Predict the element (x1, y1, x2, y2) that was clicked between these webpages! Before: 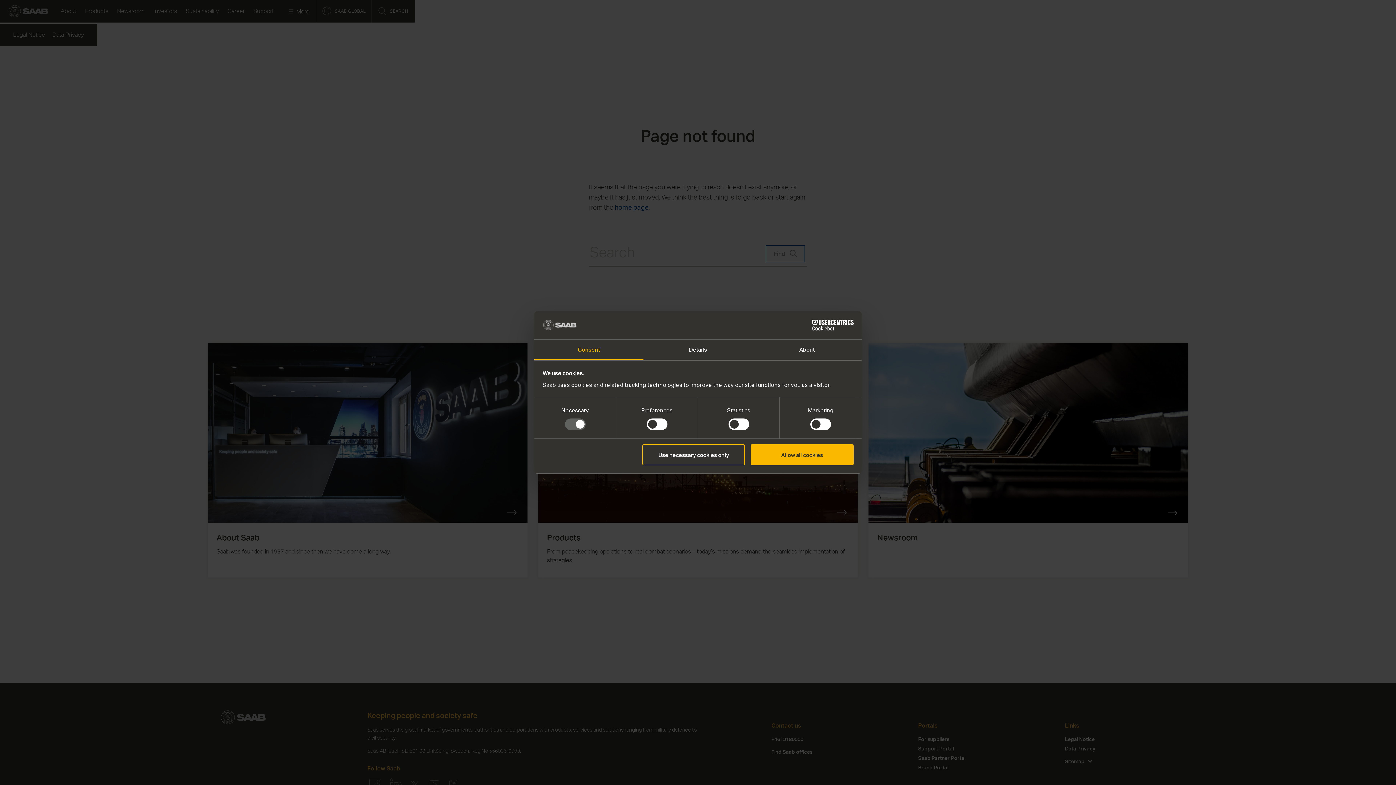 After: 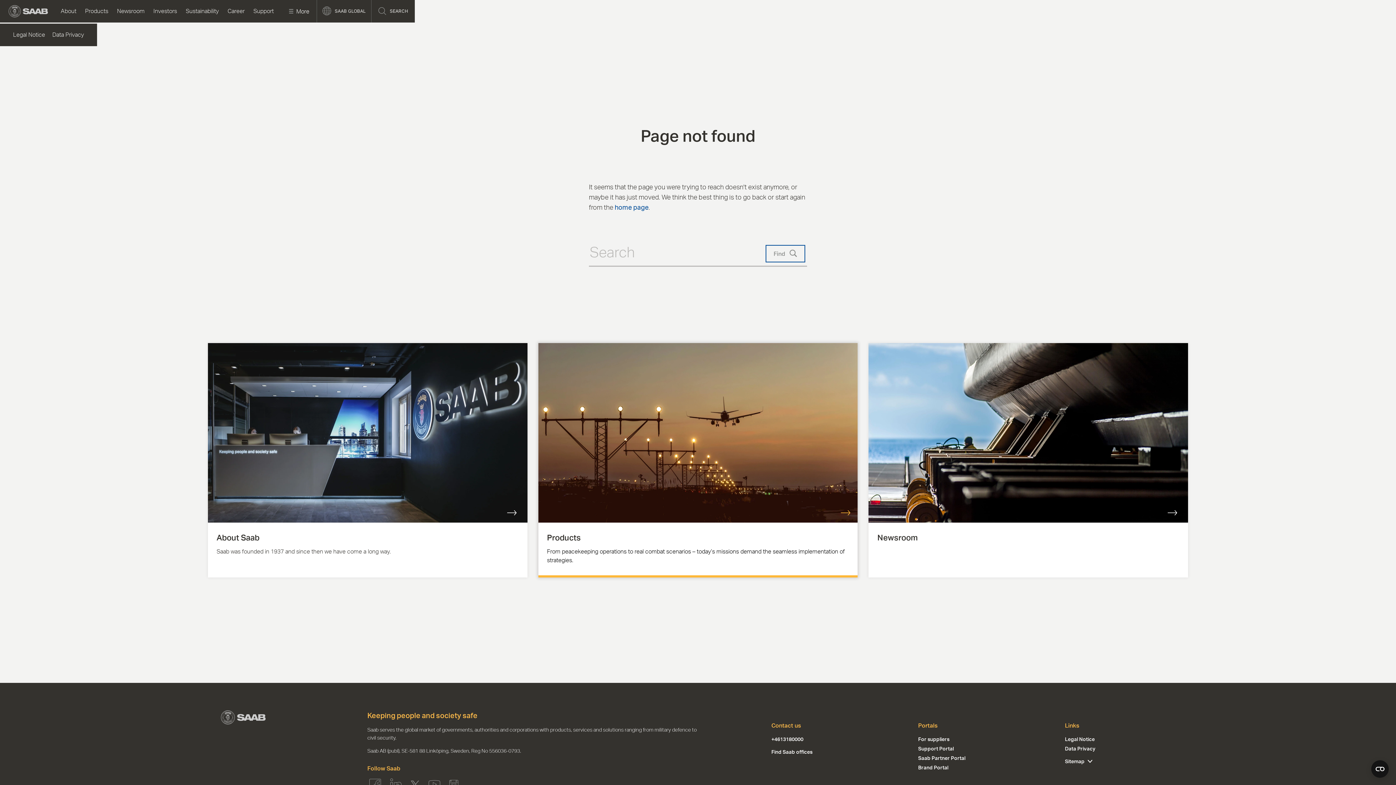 Action: label: Use necessary cookies only bbox: (642, 444, 745, 465)